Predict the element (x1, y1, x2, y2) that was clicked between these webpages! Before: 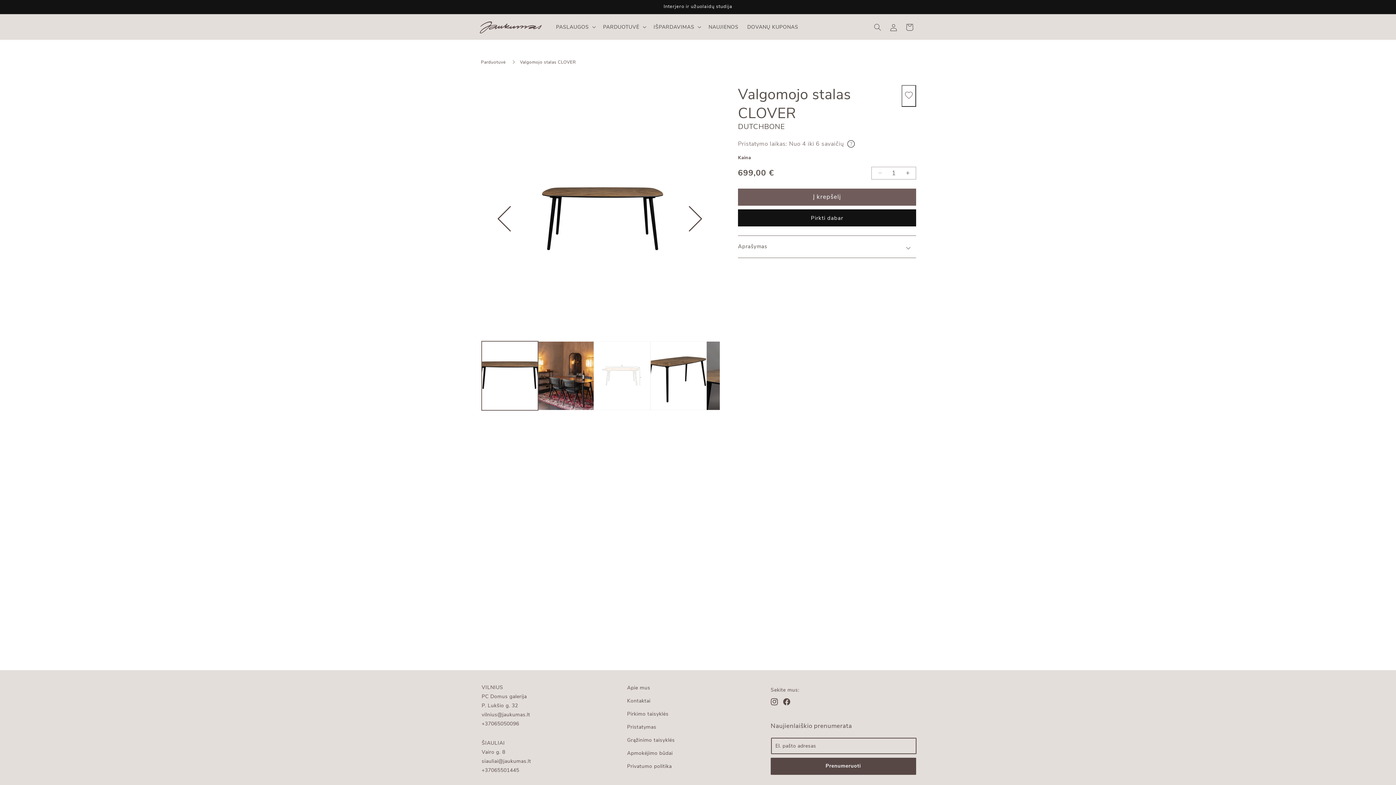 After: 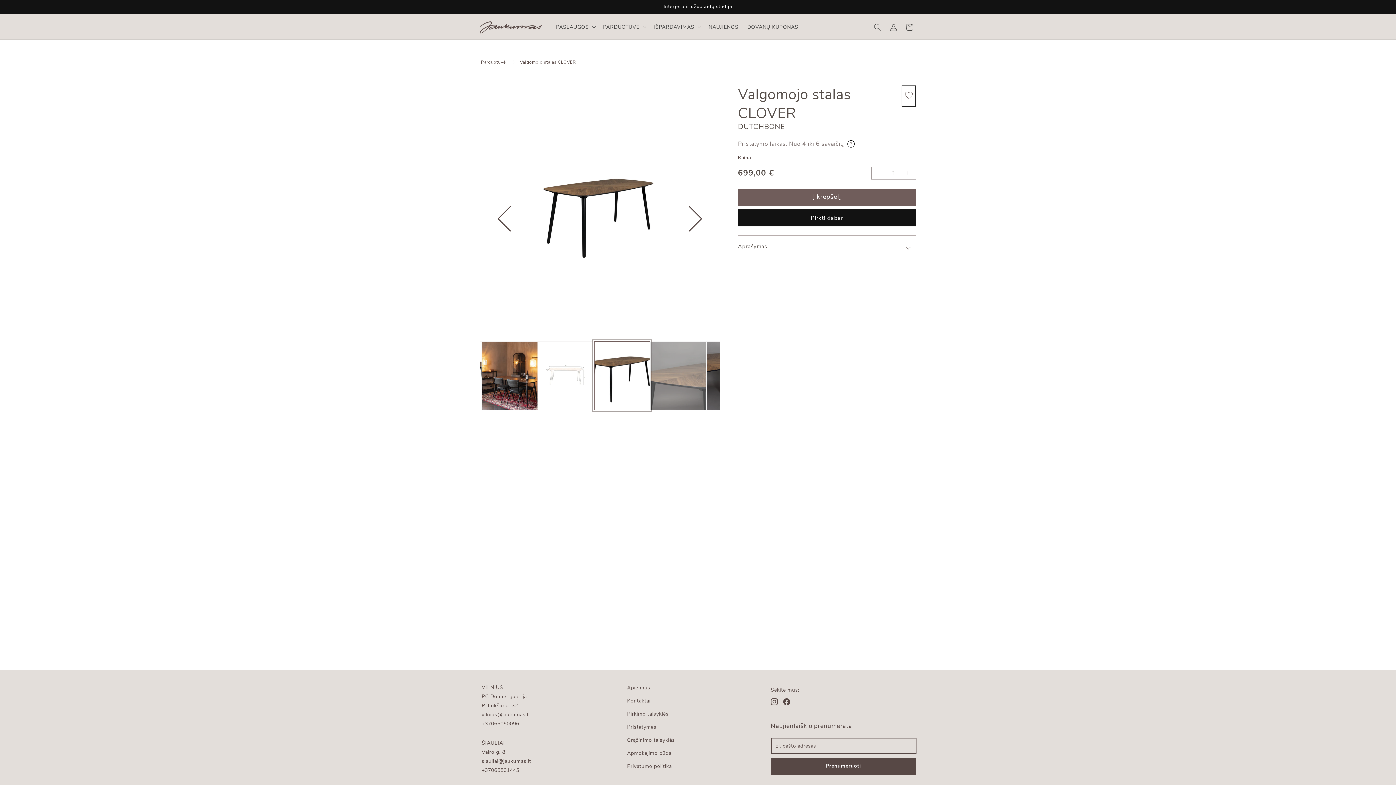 Action: label: Įkelti vaizdą 4 į galerijos rodinį bbox: (650, 341, 706, 410)